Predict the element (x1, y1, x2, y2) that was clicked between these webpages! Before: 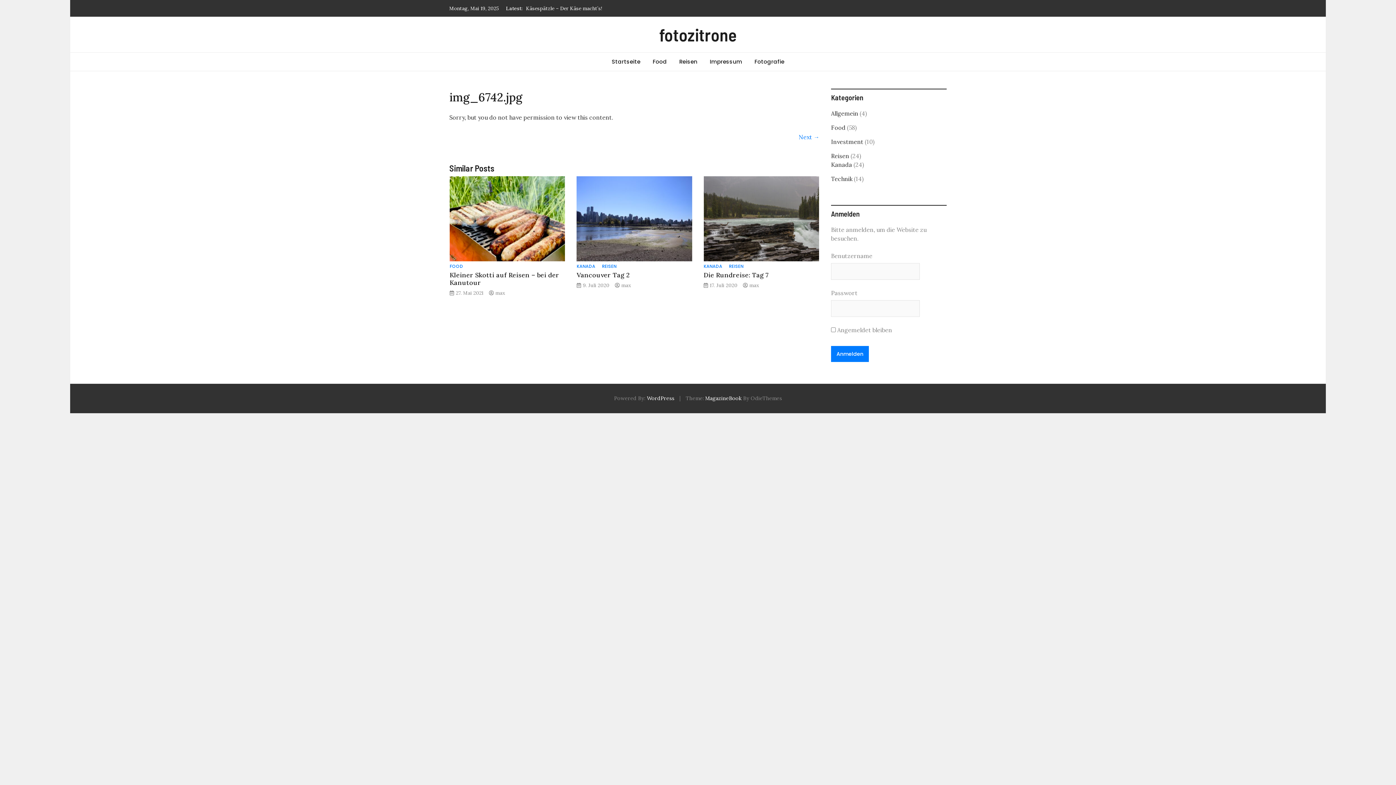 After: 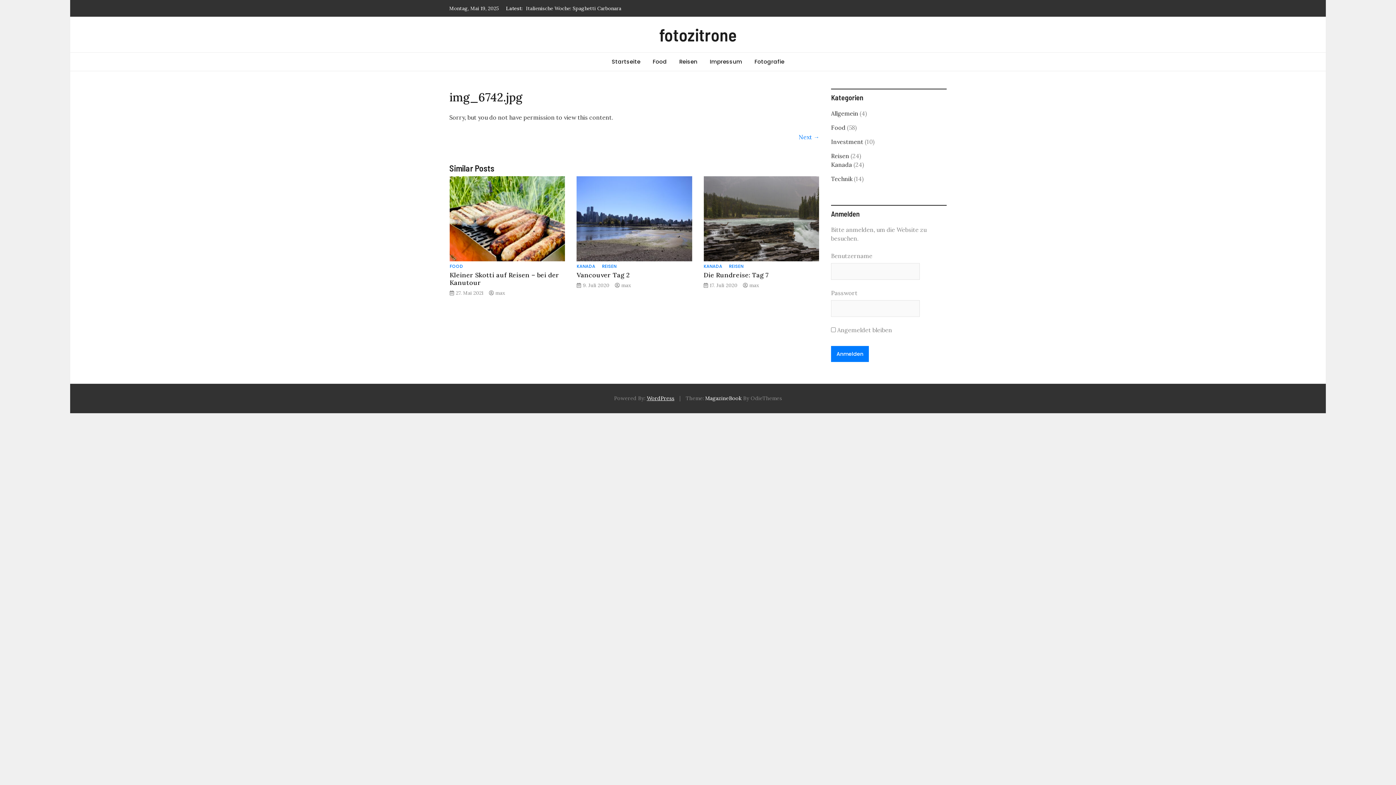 Action: label: WordPress bbox: (646, 395, 674, 401)